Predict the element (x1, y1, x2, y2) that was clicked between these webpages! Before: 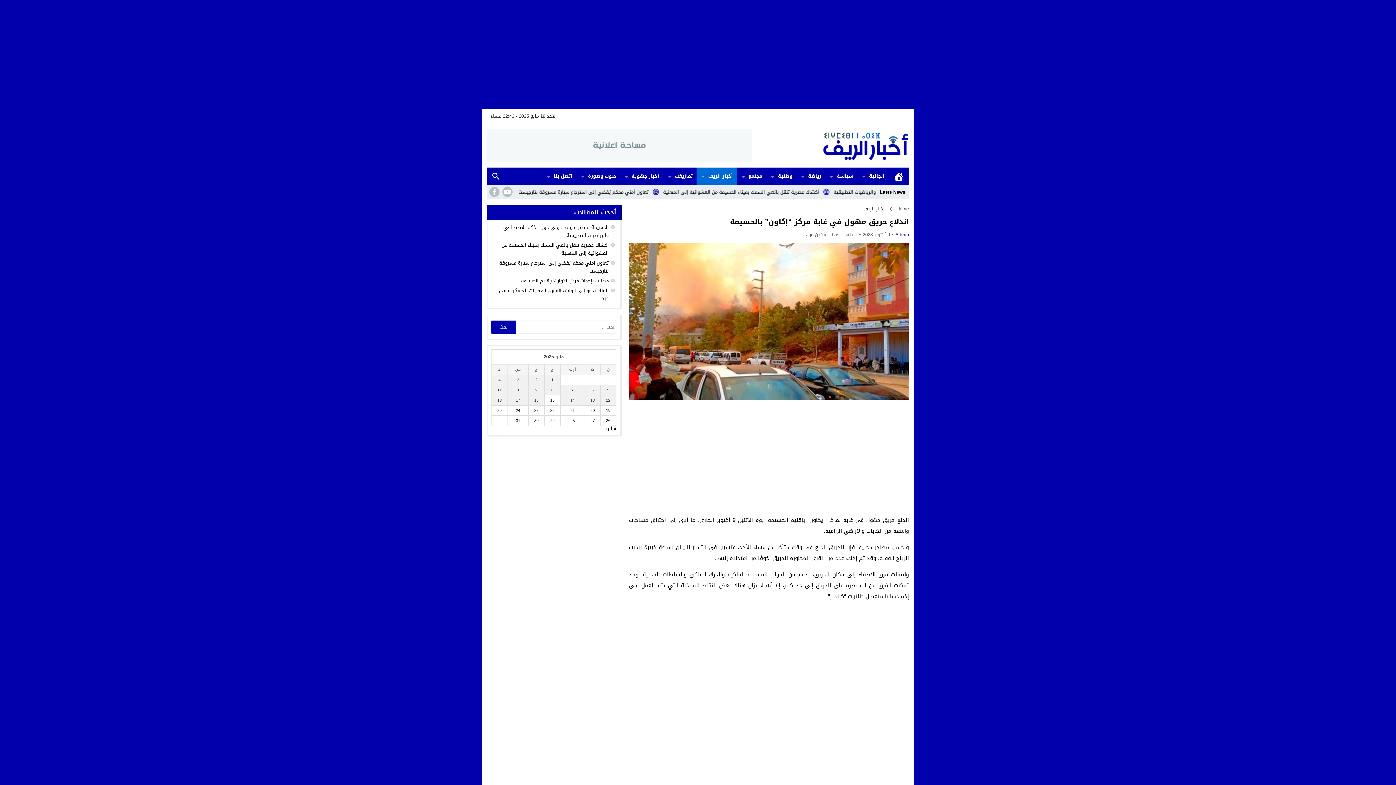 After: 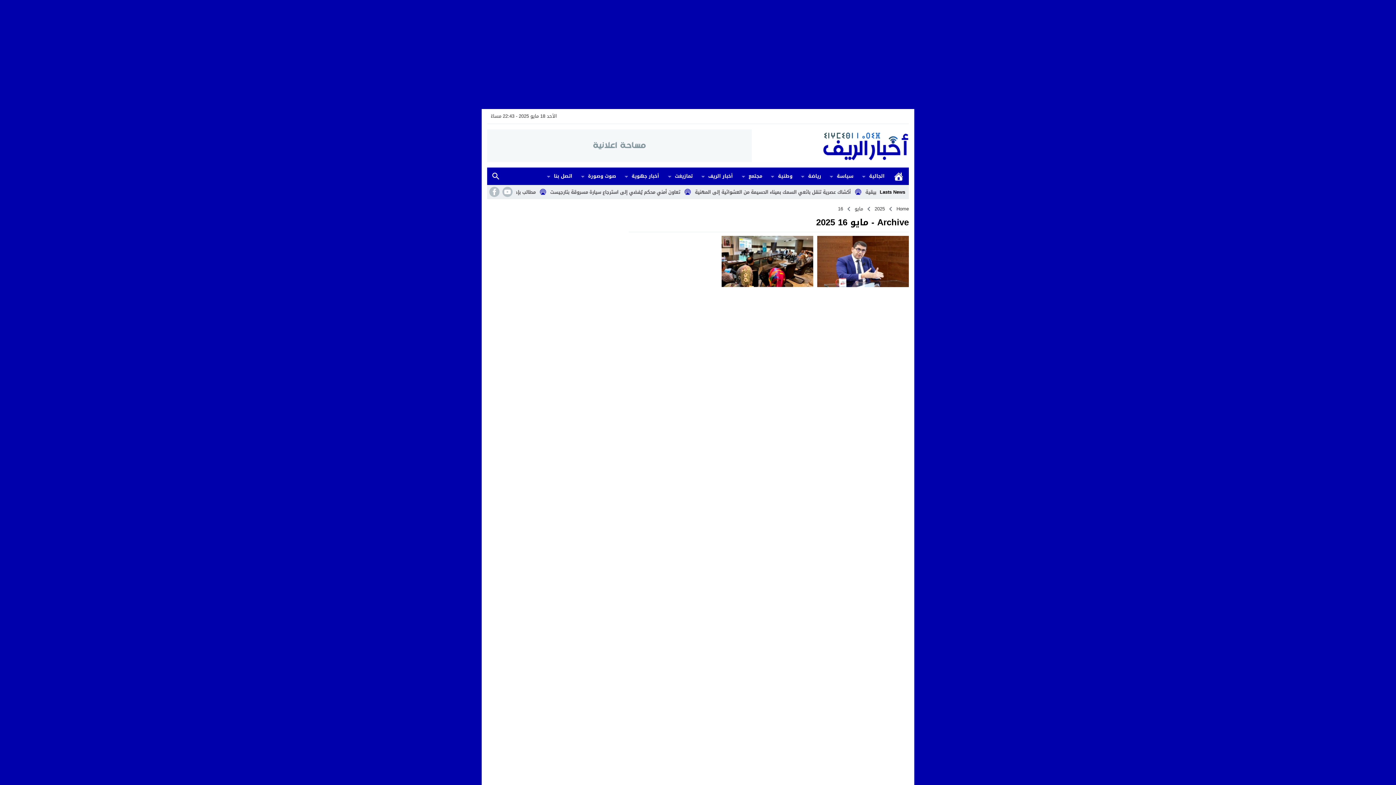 Action: label: مقالات نُشرت بتاريخ 16 May، 2025 bbox: (528, 395, 544, 405)